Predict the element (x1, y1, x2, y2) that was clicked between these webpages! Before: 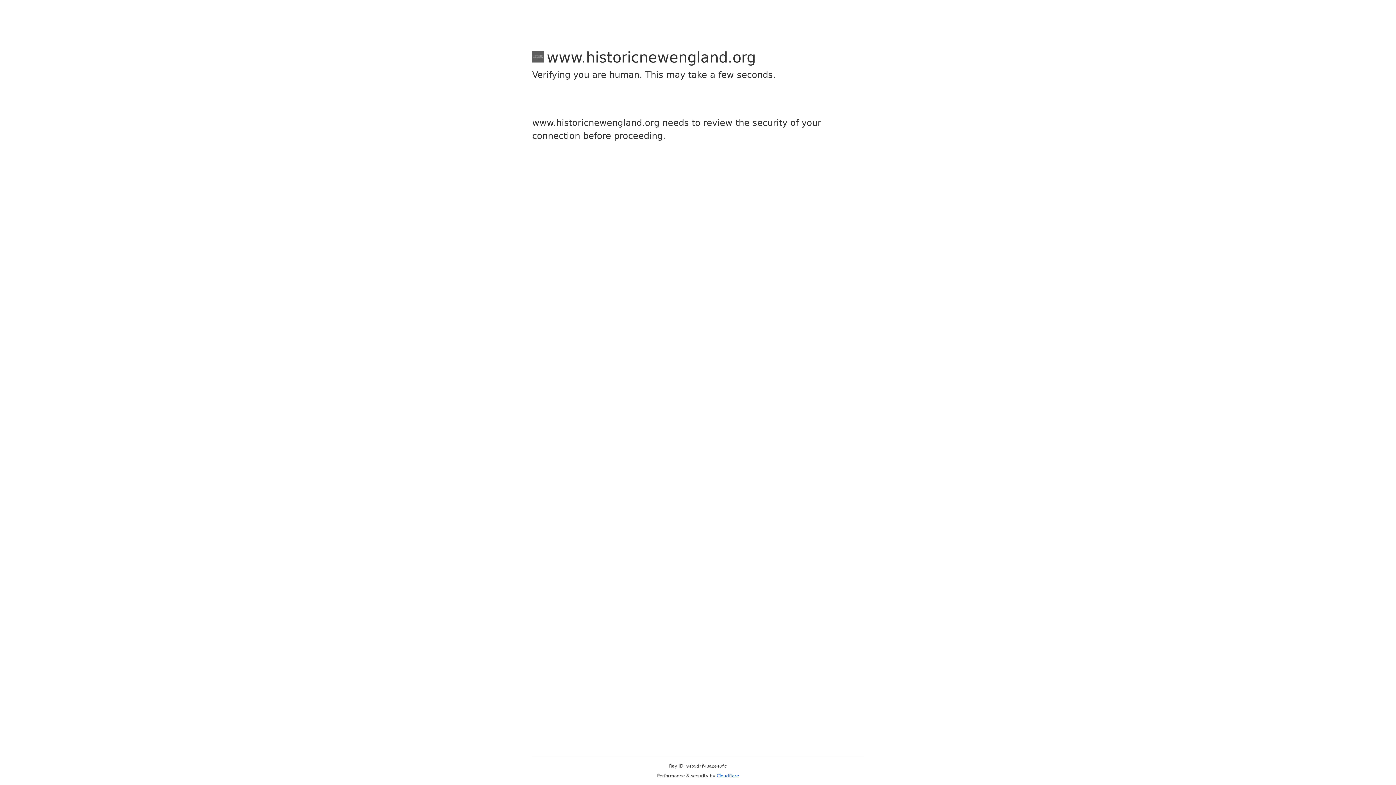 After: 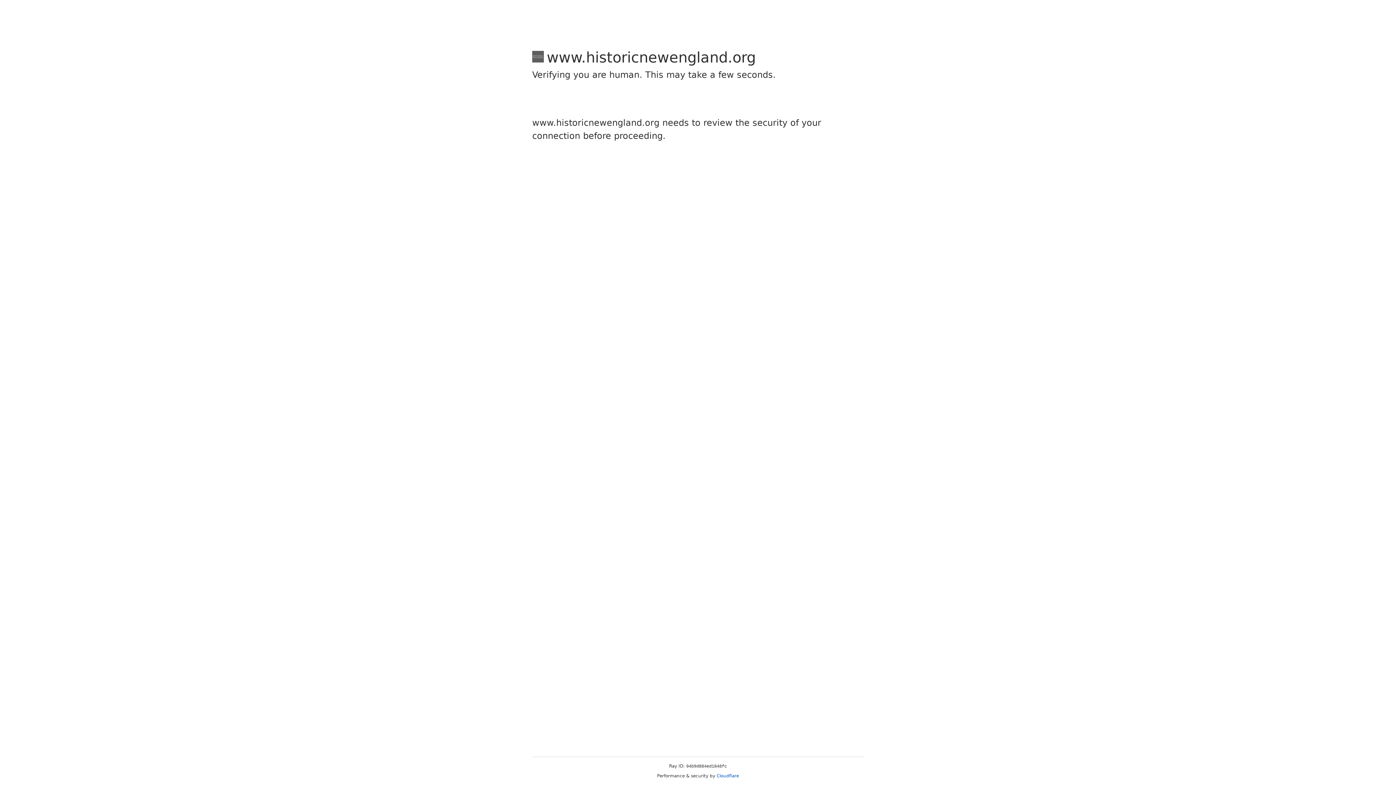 Action: bbox: (716, 773, 739, 778) label: Cloudflare